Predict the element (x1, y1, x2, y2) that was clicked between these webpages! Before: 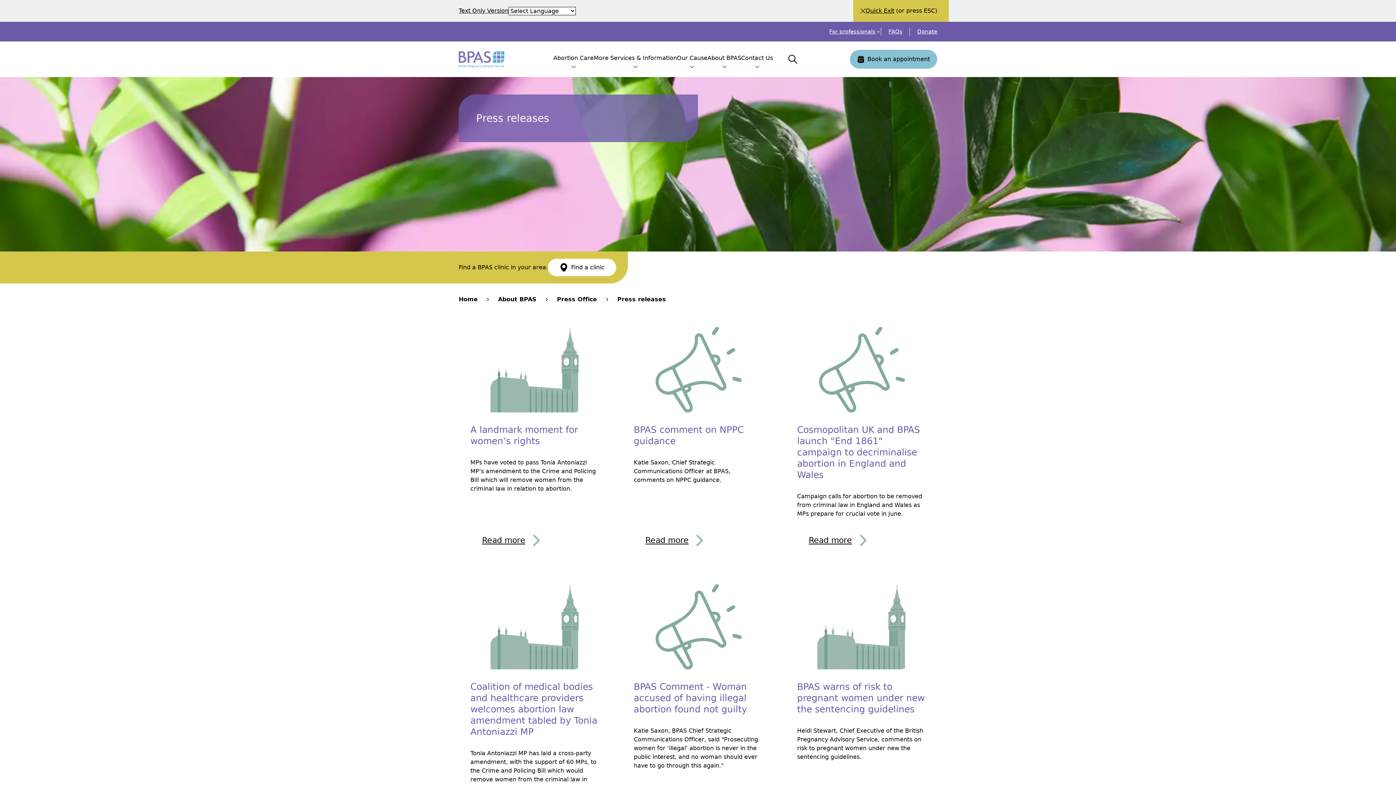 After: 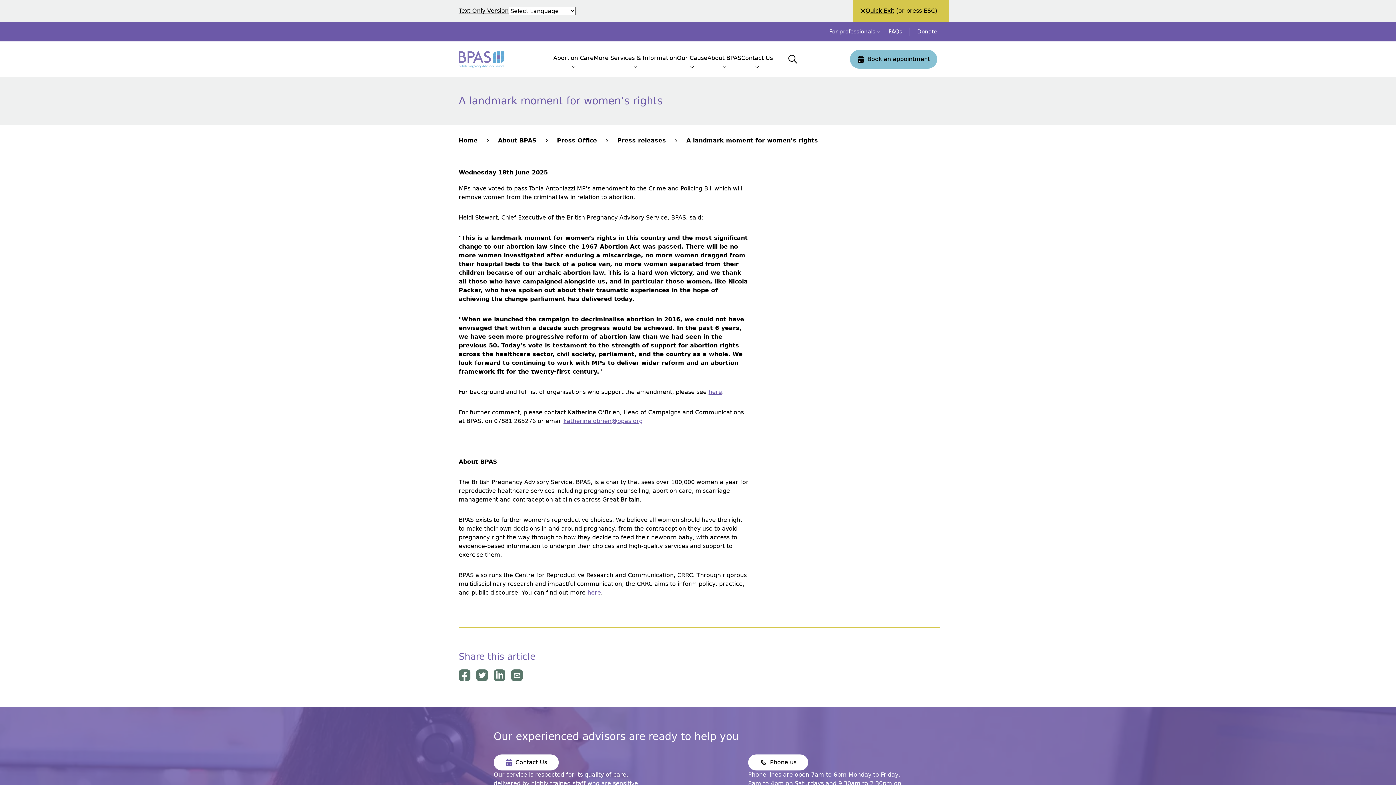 Action: bbox: (470, 525, 599, 555) label: Read more about A landmark moment for women’s rights